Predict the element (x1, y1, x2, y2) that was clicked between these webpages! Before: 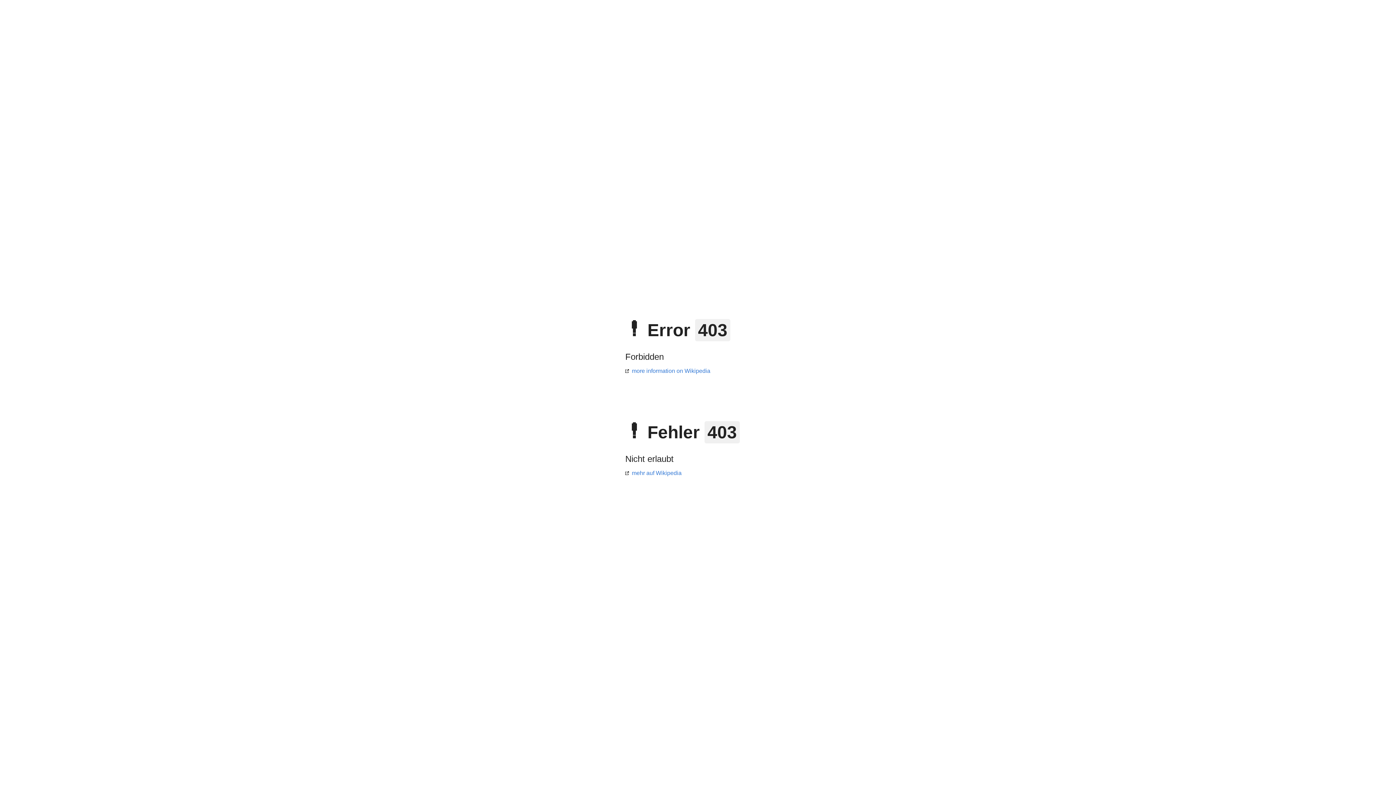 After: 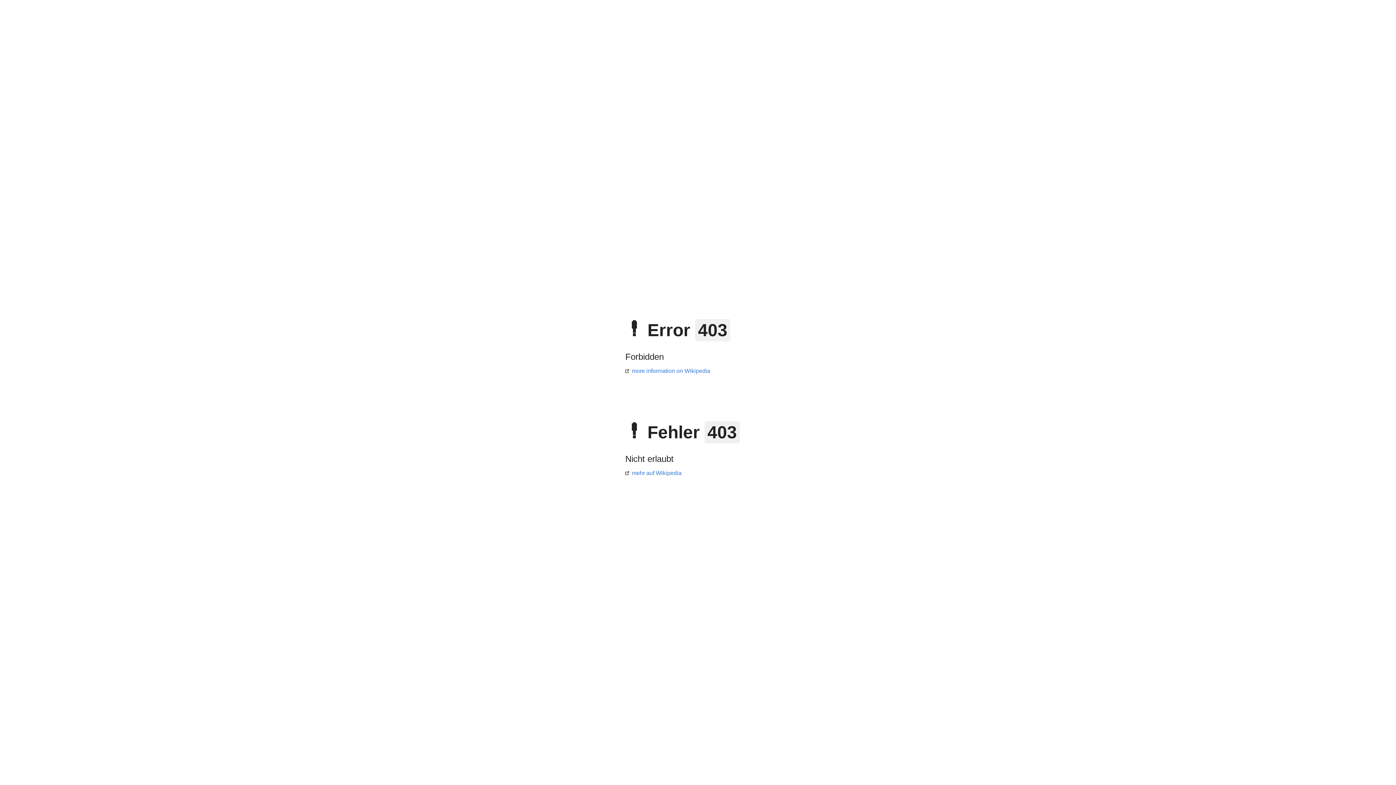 Action: bbox: (625, 470, 681, 476) label: mehr auf Wikipedia